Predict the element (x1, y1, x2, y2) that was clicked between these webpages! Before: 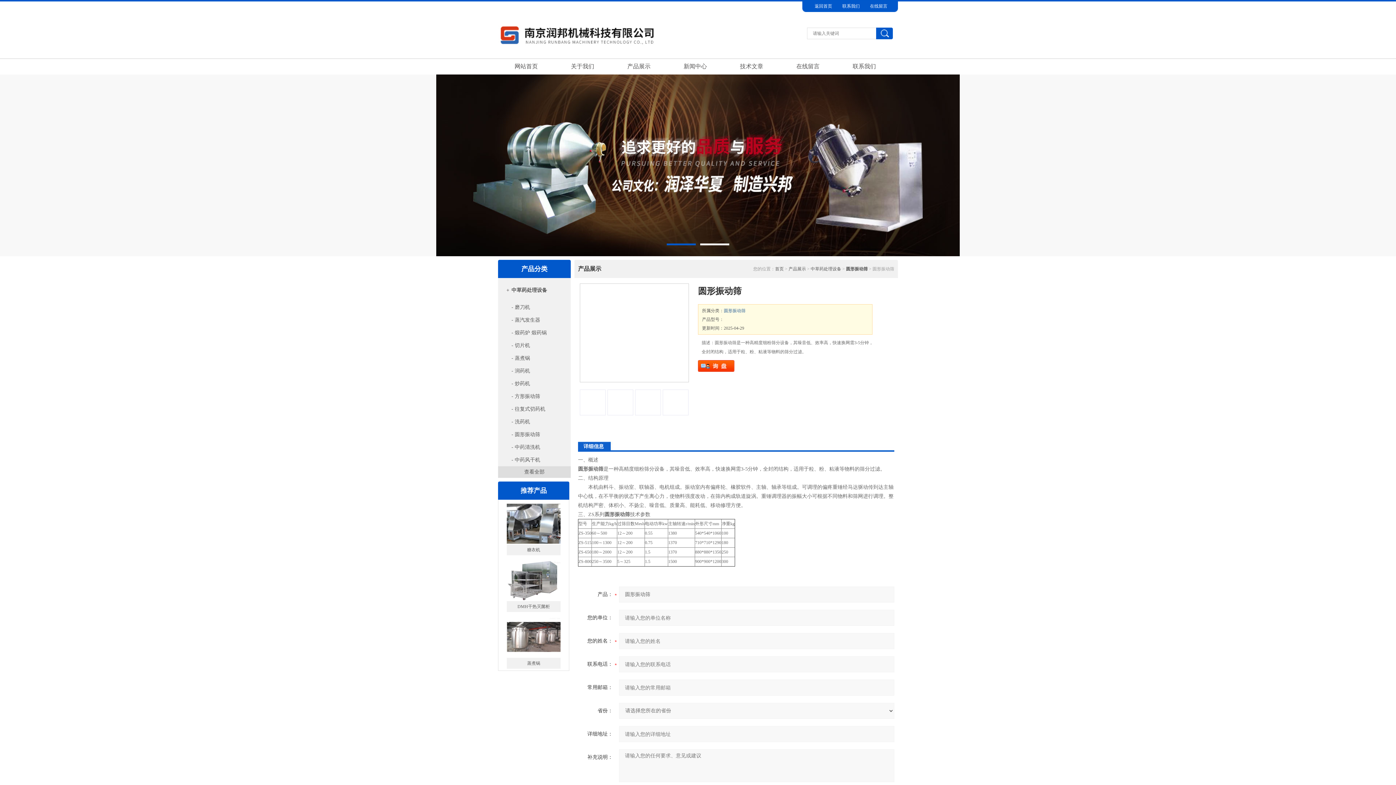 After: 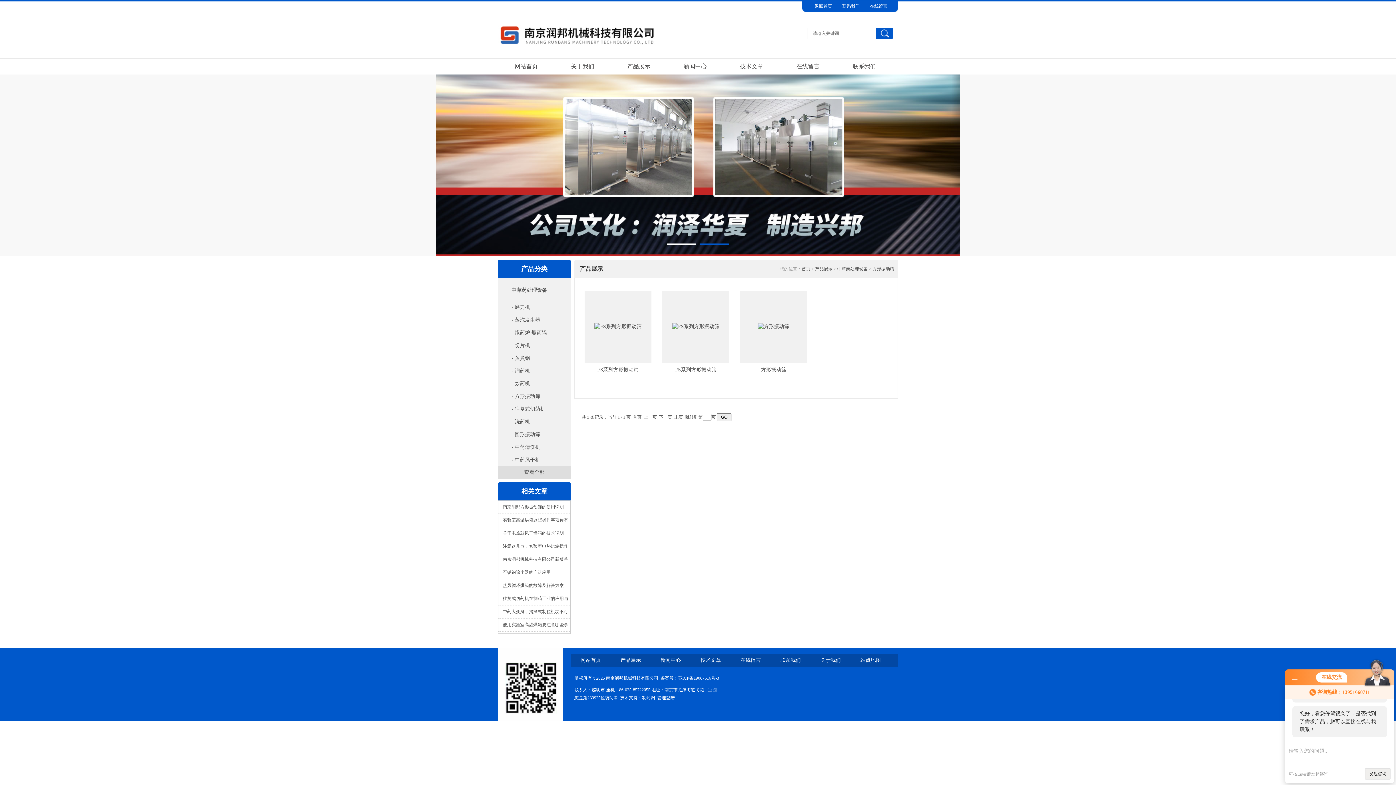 Action: bbox: (500, 390, 568, 402) label: - 方形振动筛